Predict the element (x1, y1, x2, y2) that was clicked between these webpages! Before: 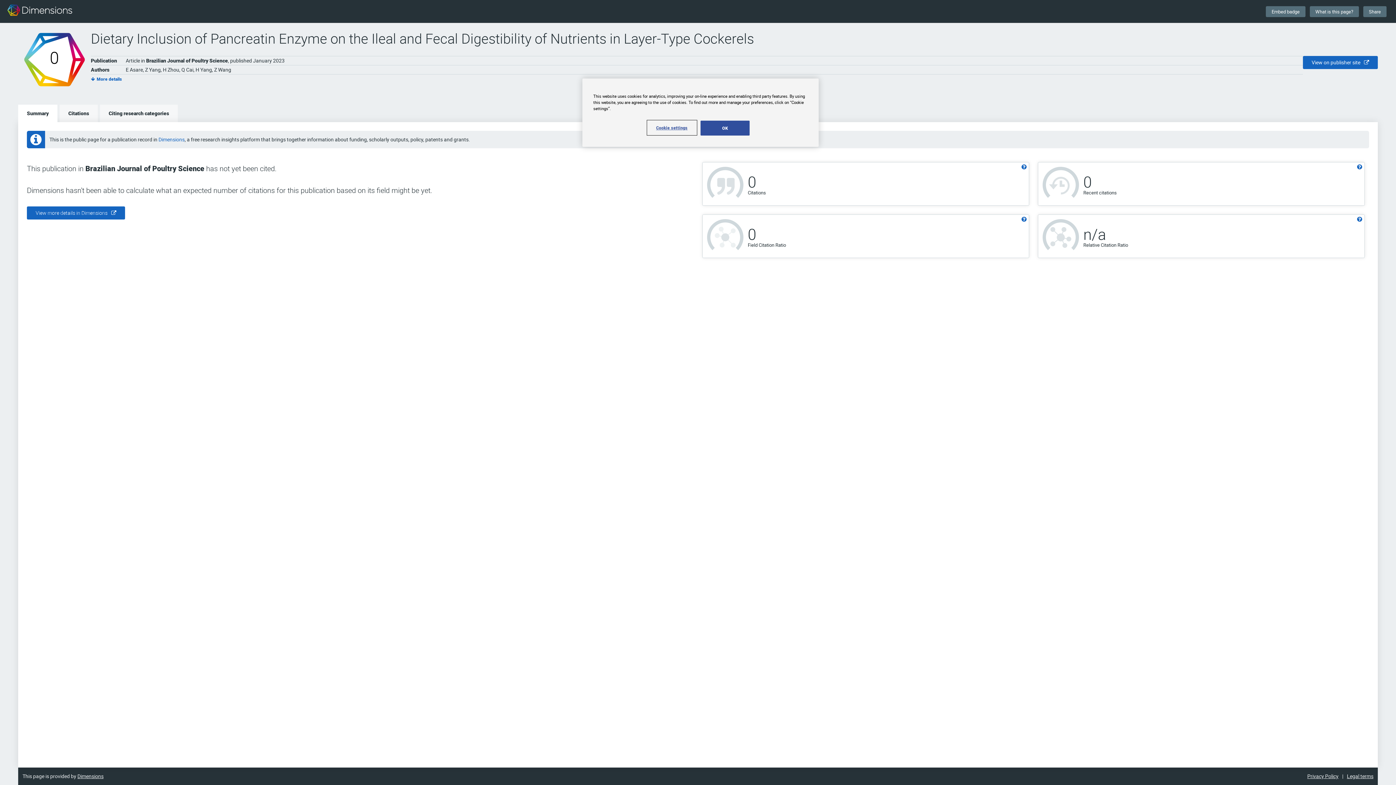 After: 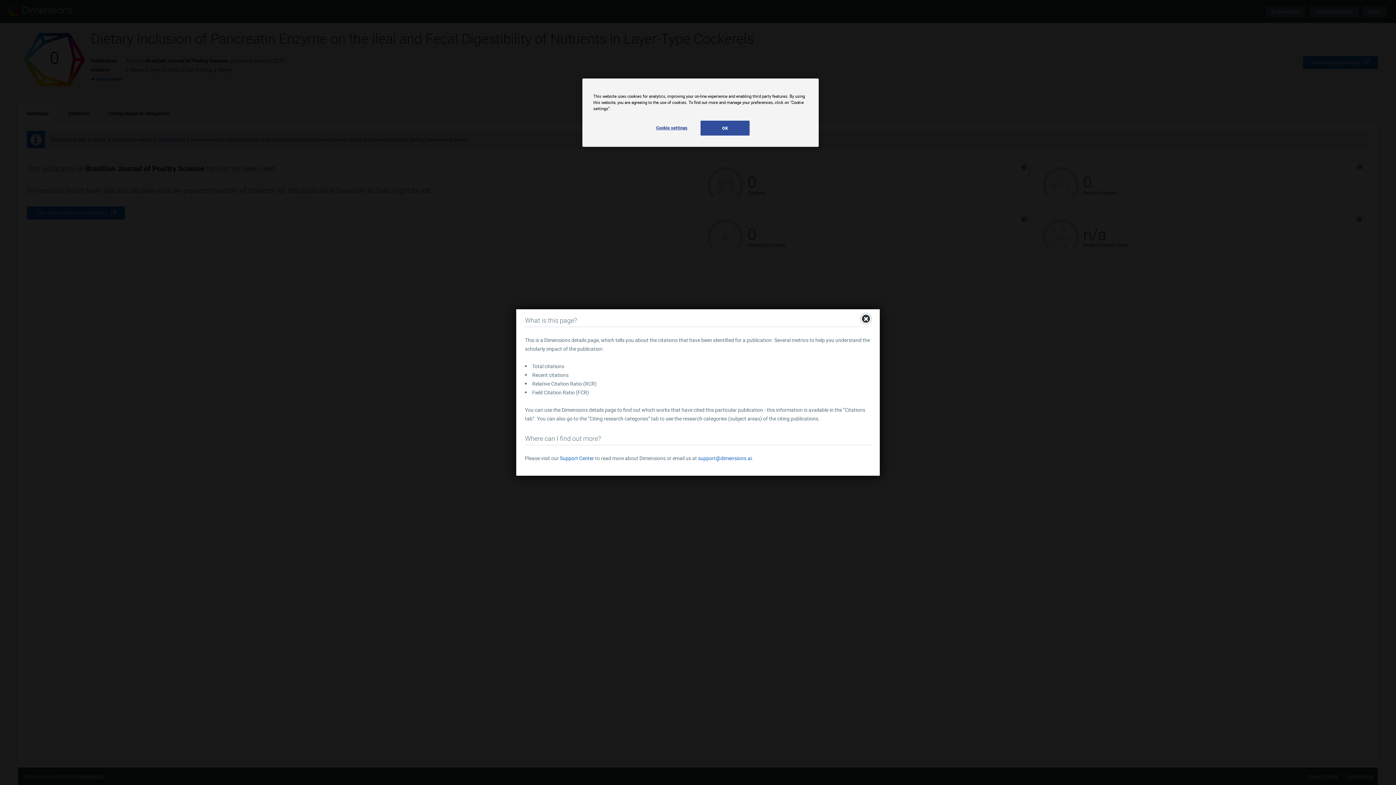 Action: label: What is this page? bbox: (1310, 6, 1359, 16)